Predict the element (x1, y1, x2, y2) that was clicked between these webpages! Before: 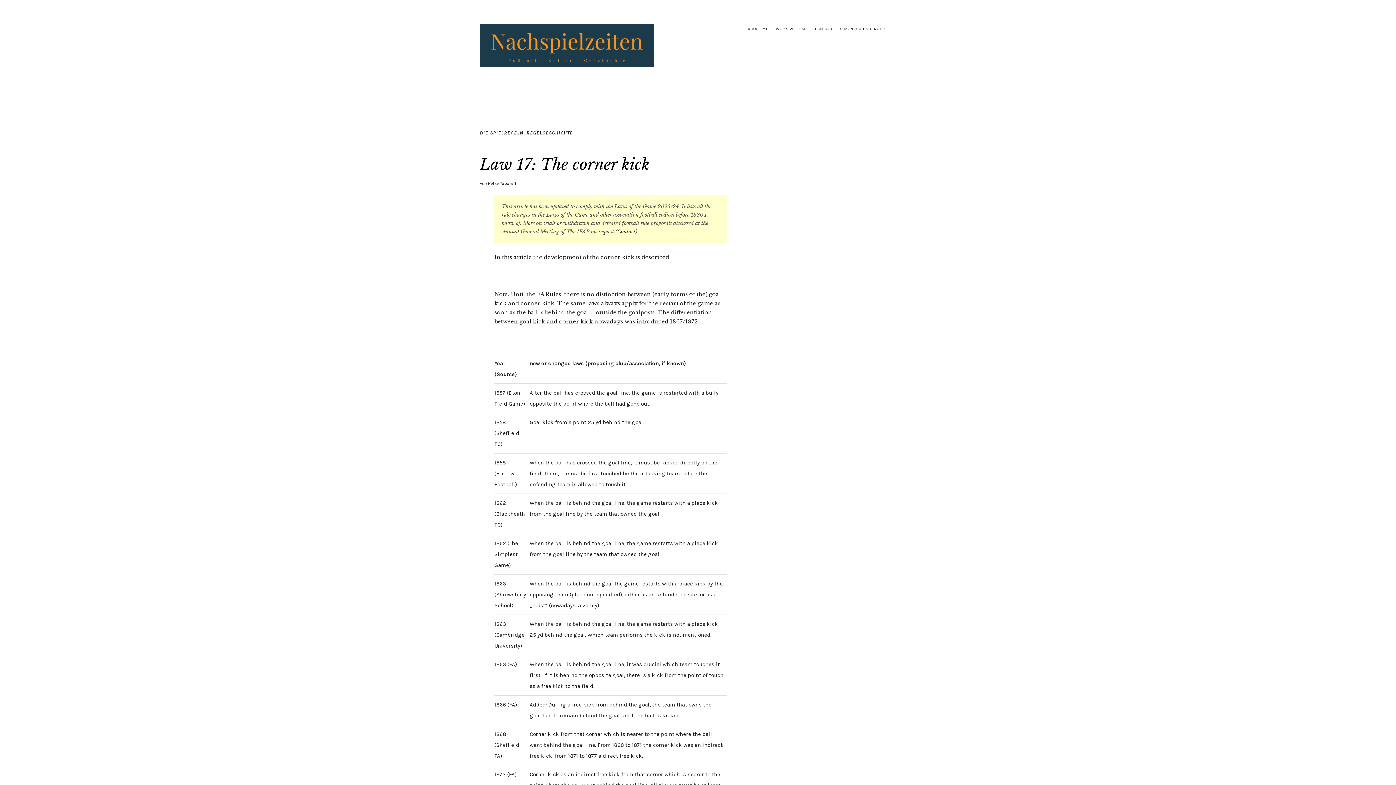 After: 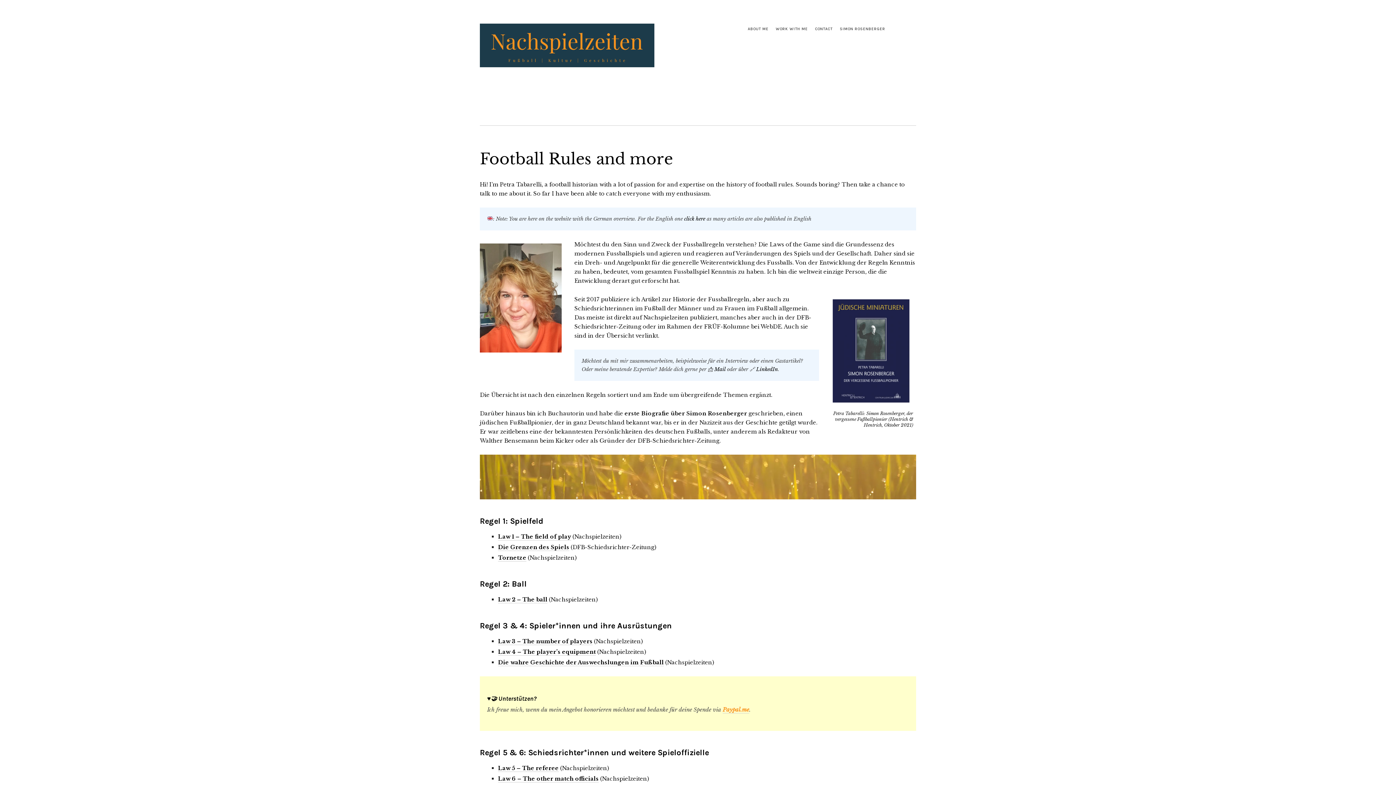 Action: bbox: (480, 61, 654, 68)